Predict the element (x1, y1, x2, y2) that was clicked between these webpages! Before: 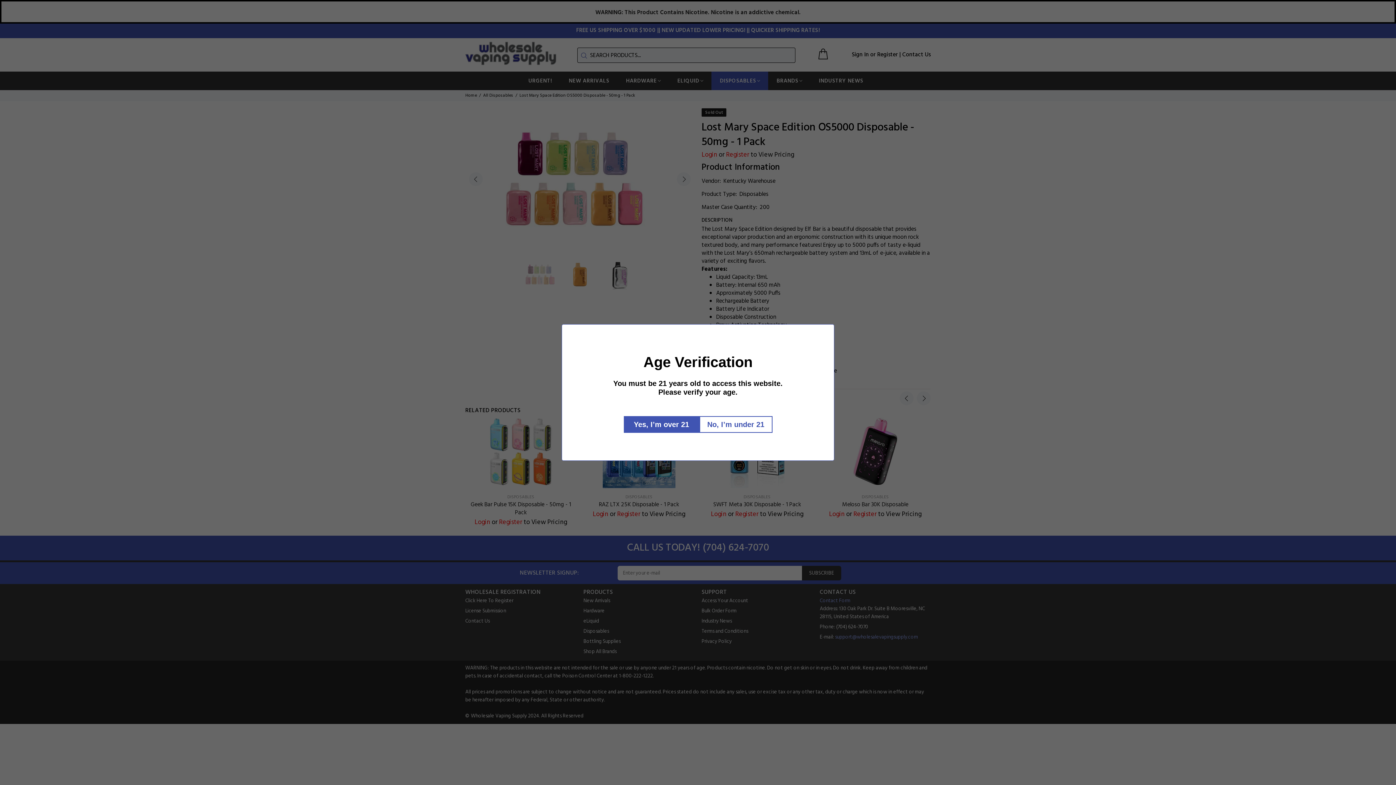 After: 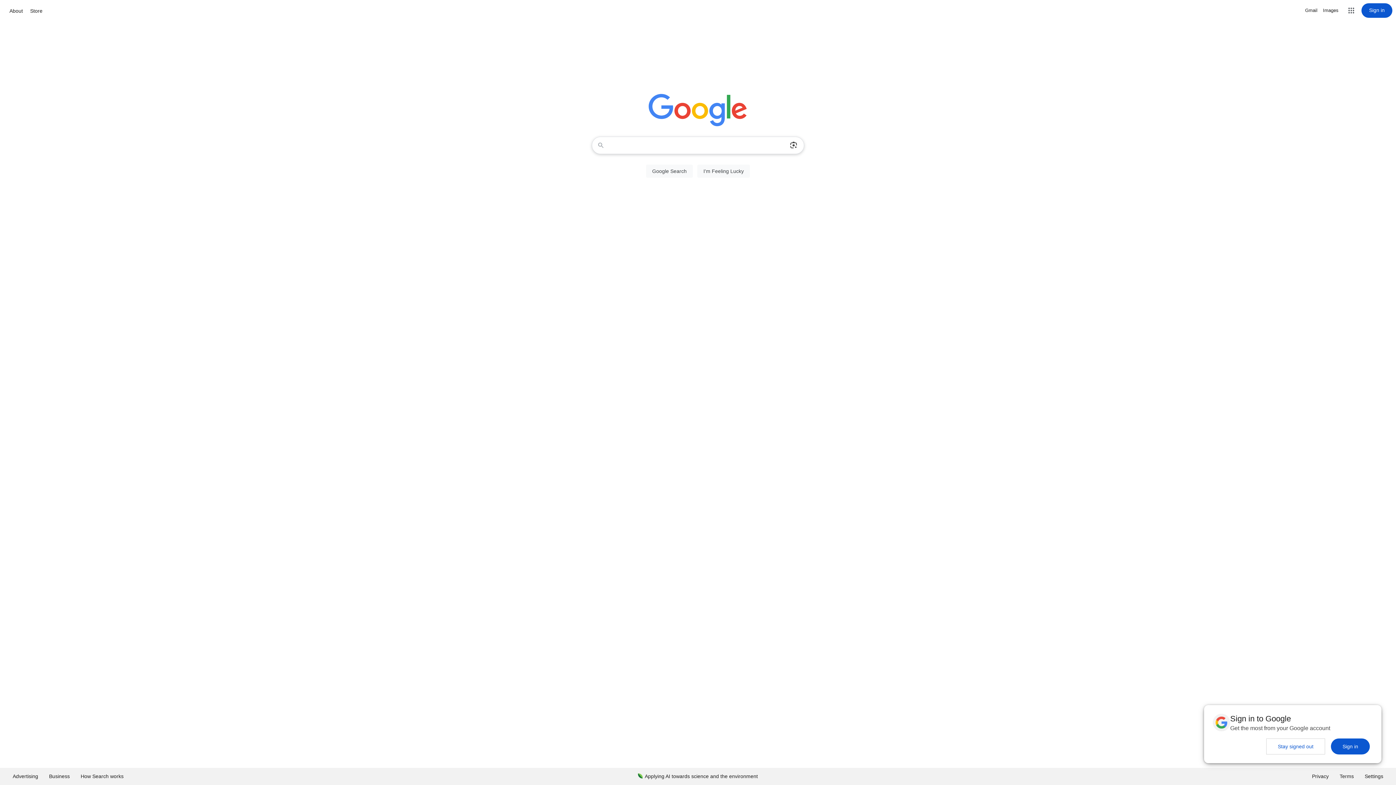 Action: label: No, I’m under 21 bbox: (706, 416, 779, 433)